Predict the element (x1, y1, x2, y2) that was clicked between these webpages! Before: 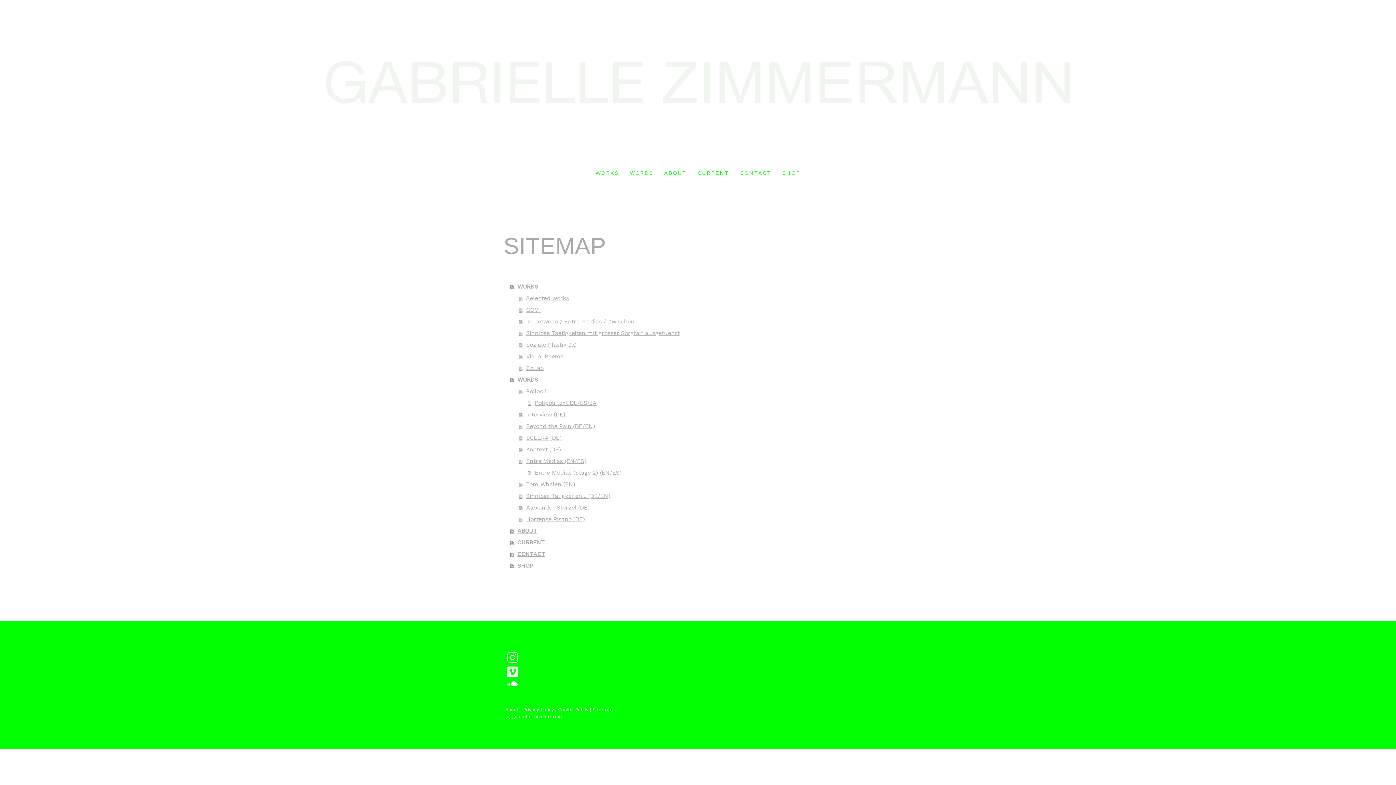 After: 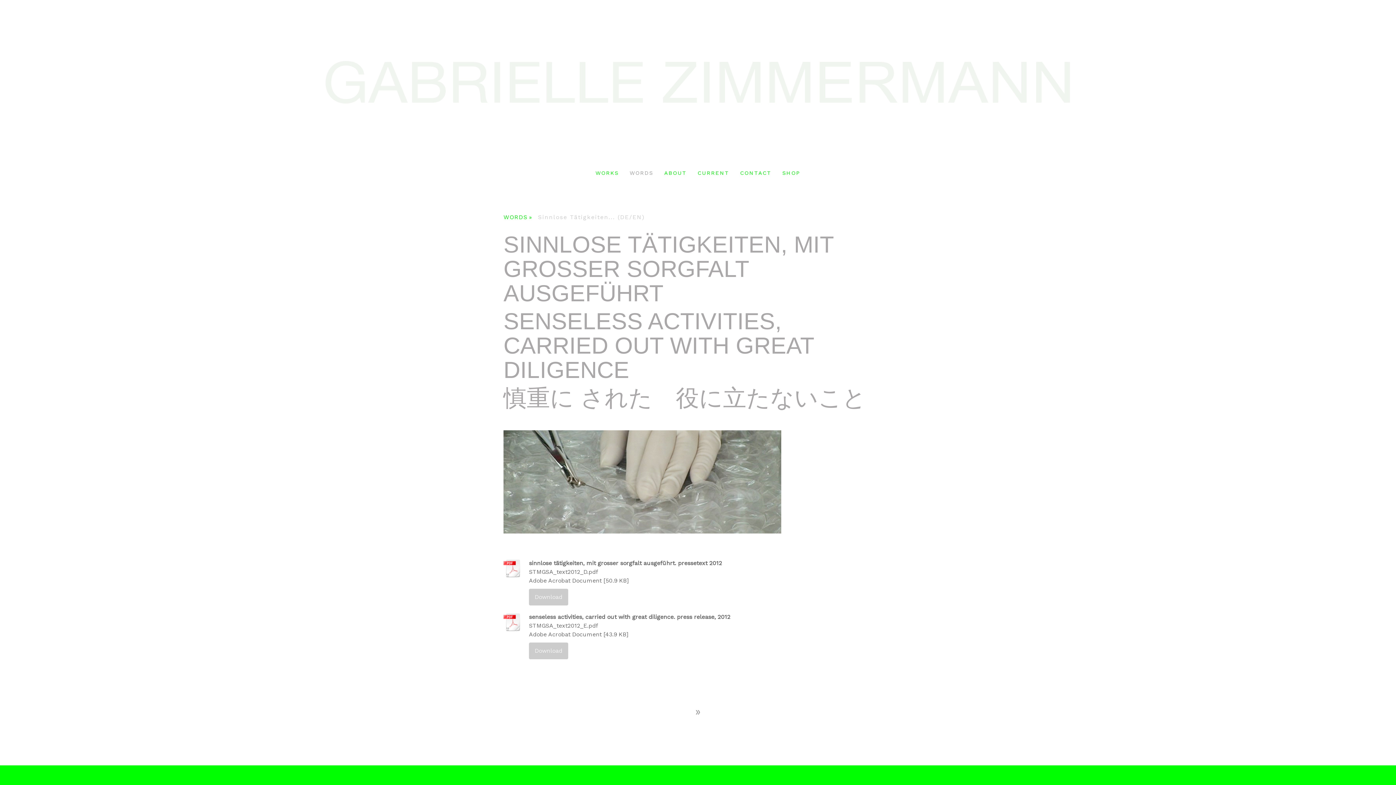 Action: label: Sinnlose Tätigkeiten... (DE/EN) bbox: (519, 490, 894, 502)